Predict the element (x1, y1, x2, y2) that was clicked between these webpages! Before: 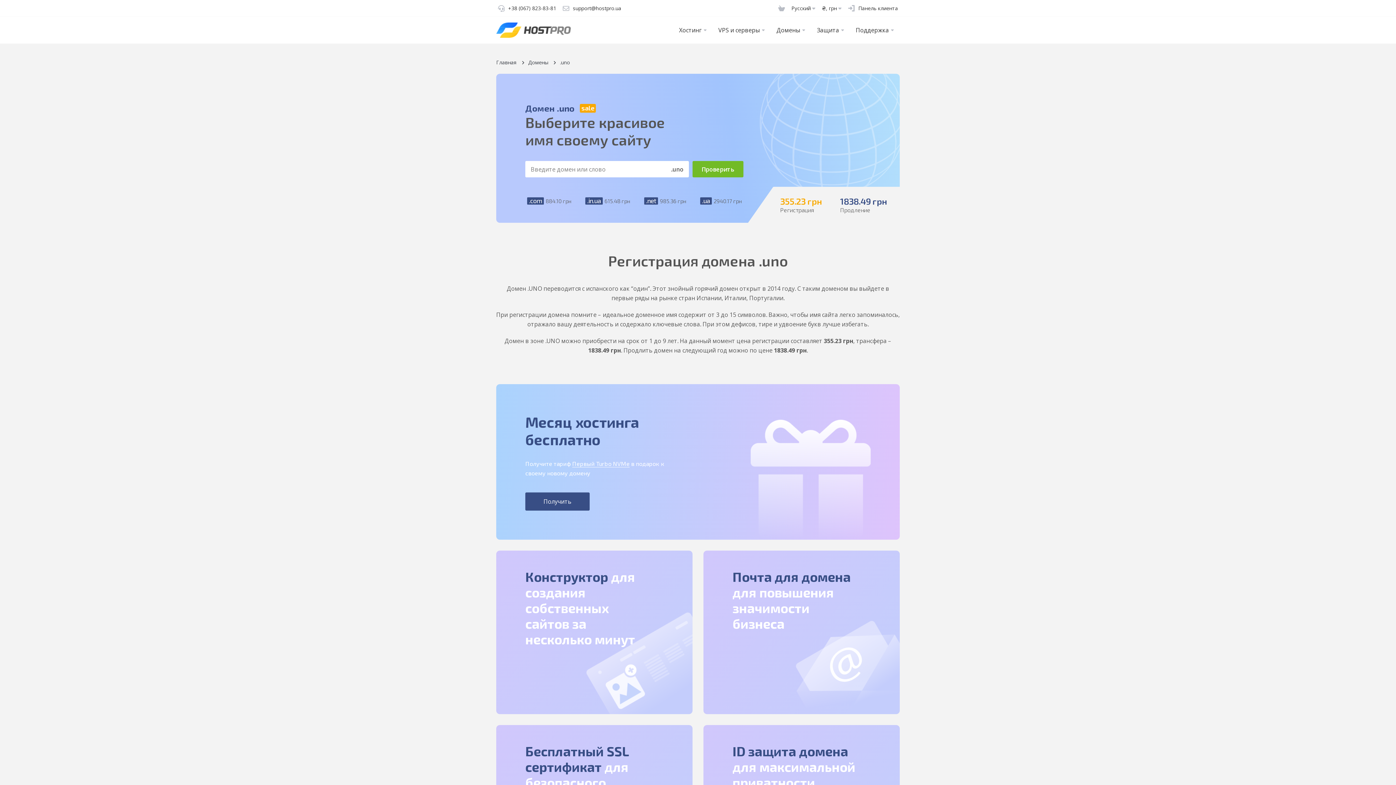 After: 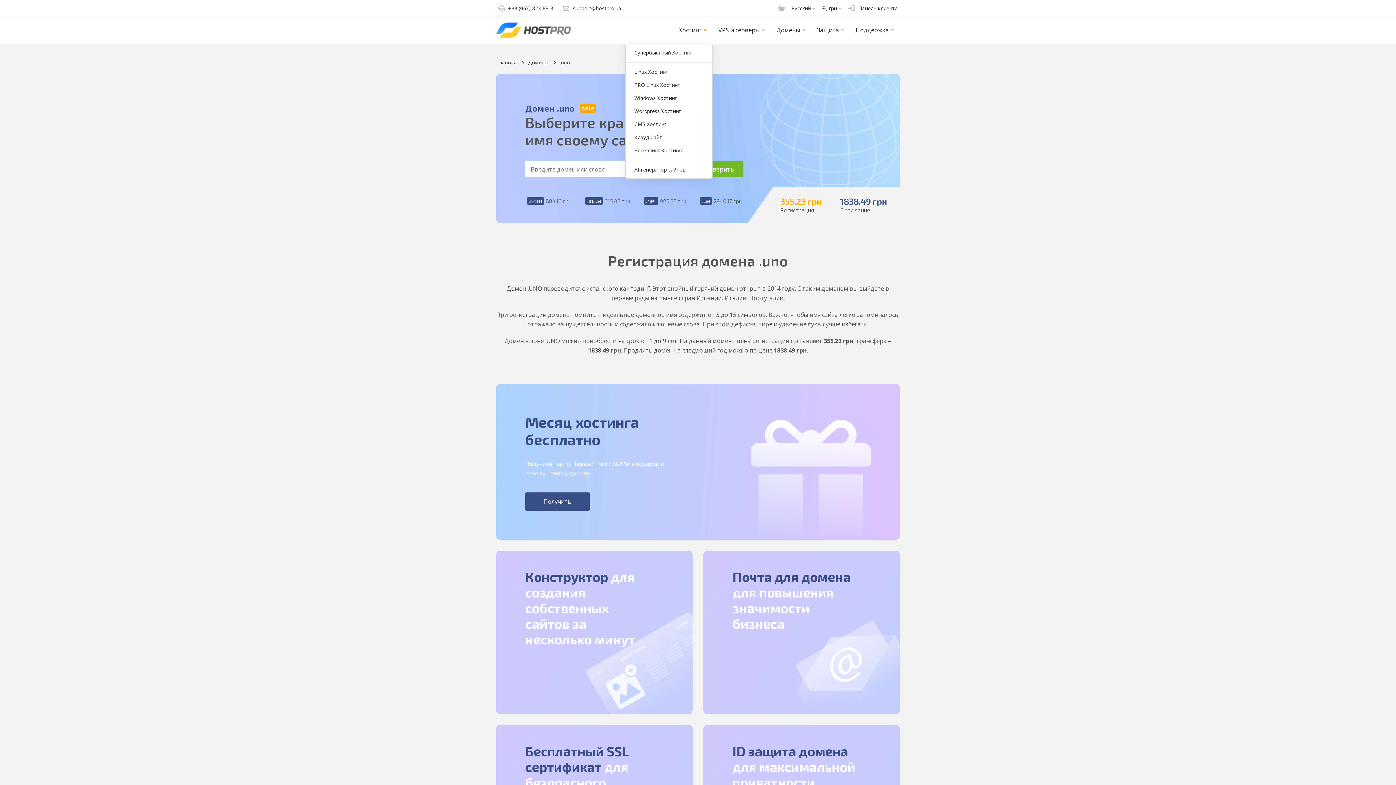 Action: bbox: (673, 22, 712, 37) label: Хостинг